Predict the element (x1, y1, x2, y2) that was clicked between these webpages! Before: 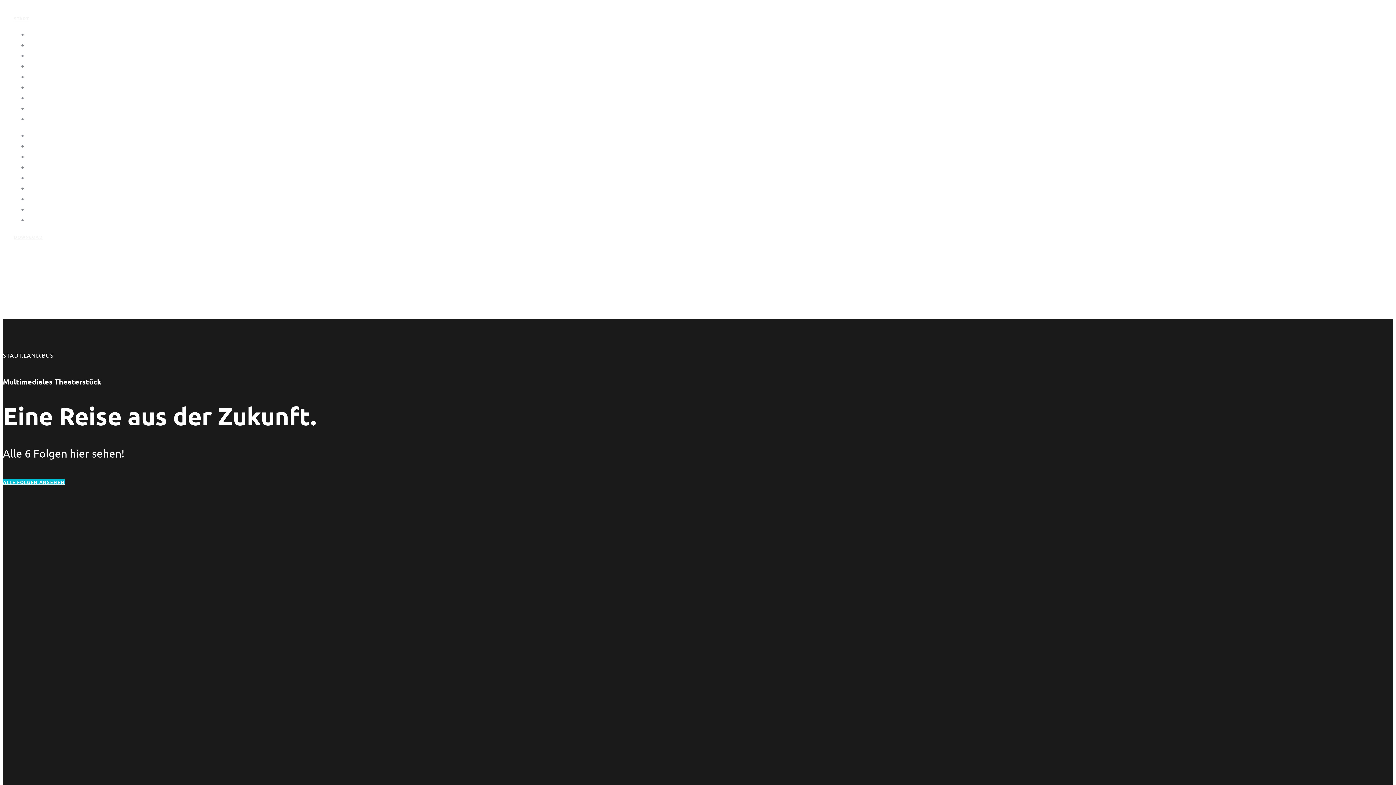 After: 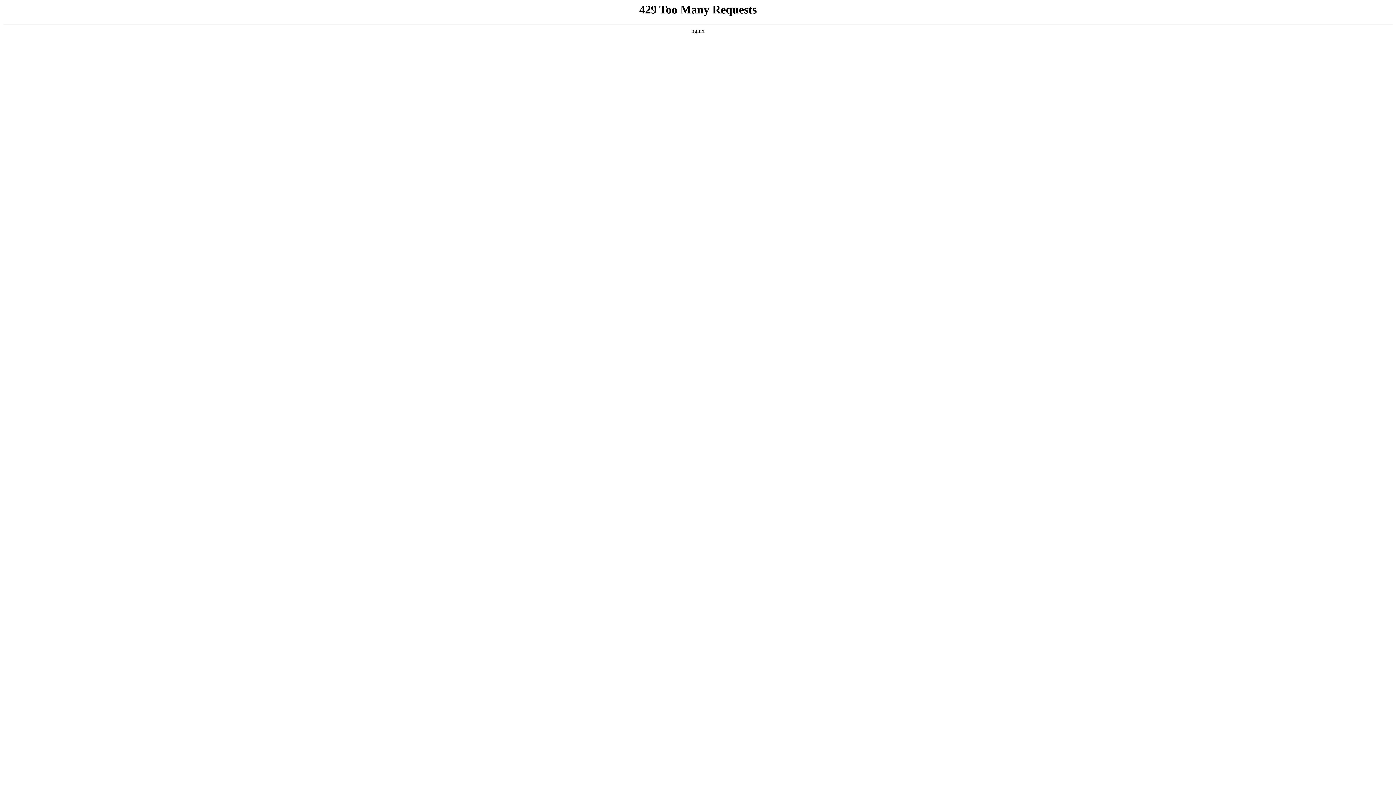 Action: label: ÜBER UNS bbox: (28, 105, 54, 112)